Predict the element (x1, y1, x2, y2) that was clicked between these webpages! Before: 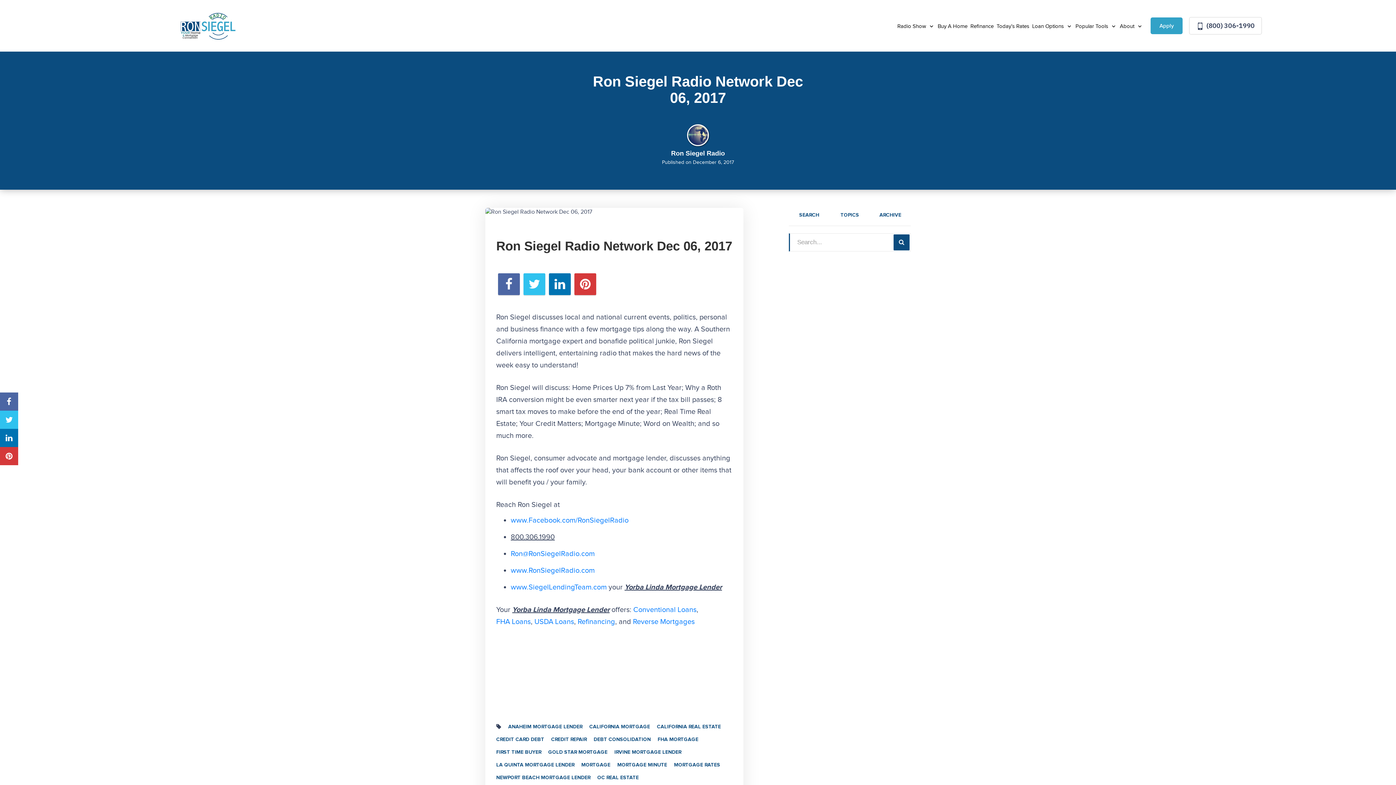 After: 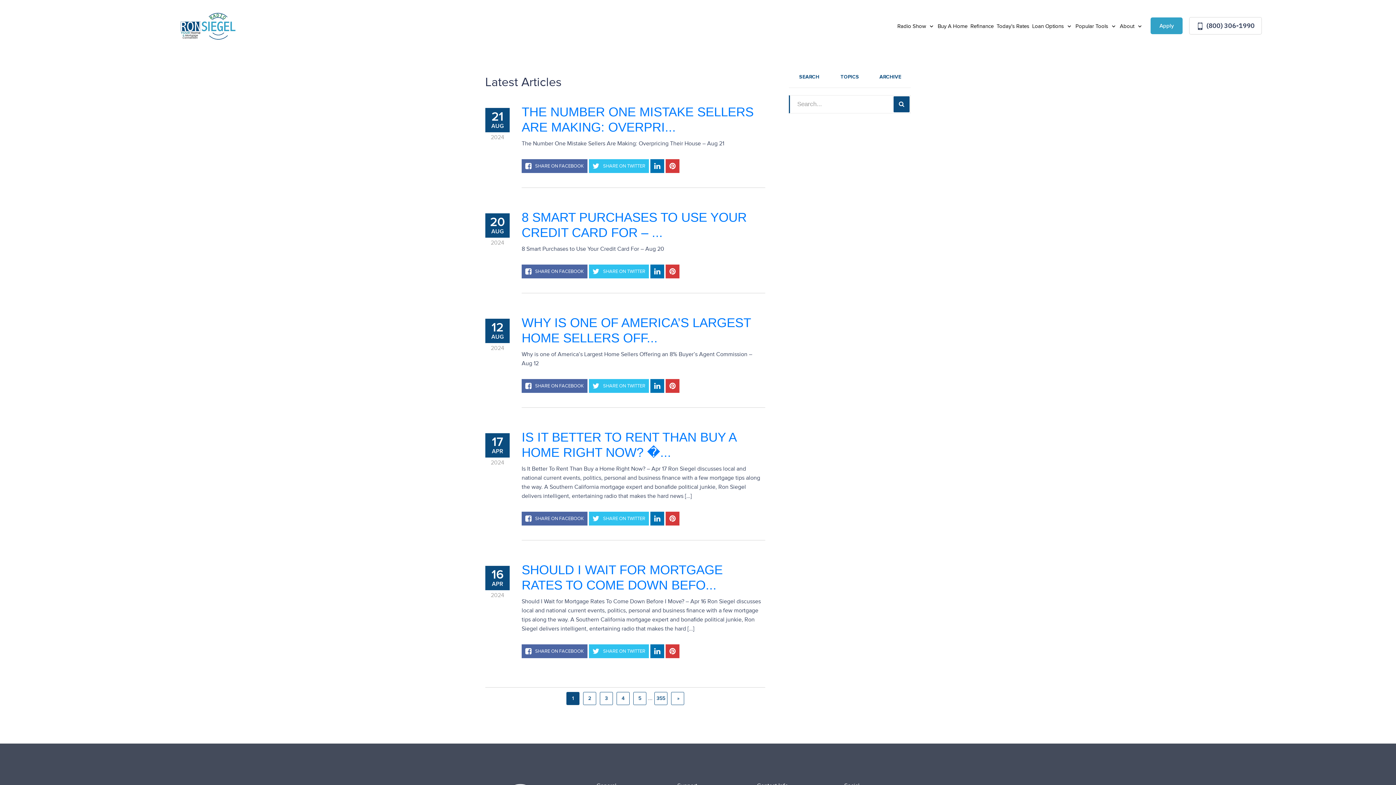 Action: bbox: (589, 721, 650, 733) label: CALIFORNIA MORTGAGE